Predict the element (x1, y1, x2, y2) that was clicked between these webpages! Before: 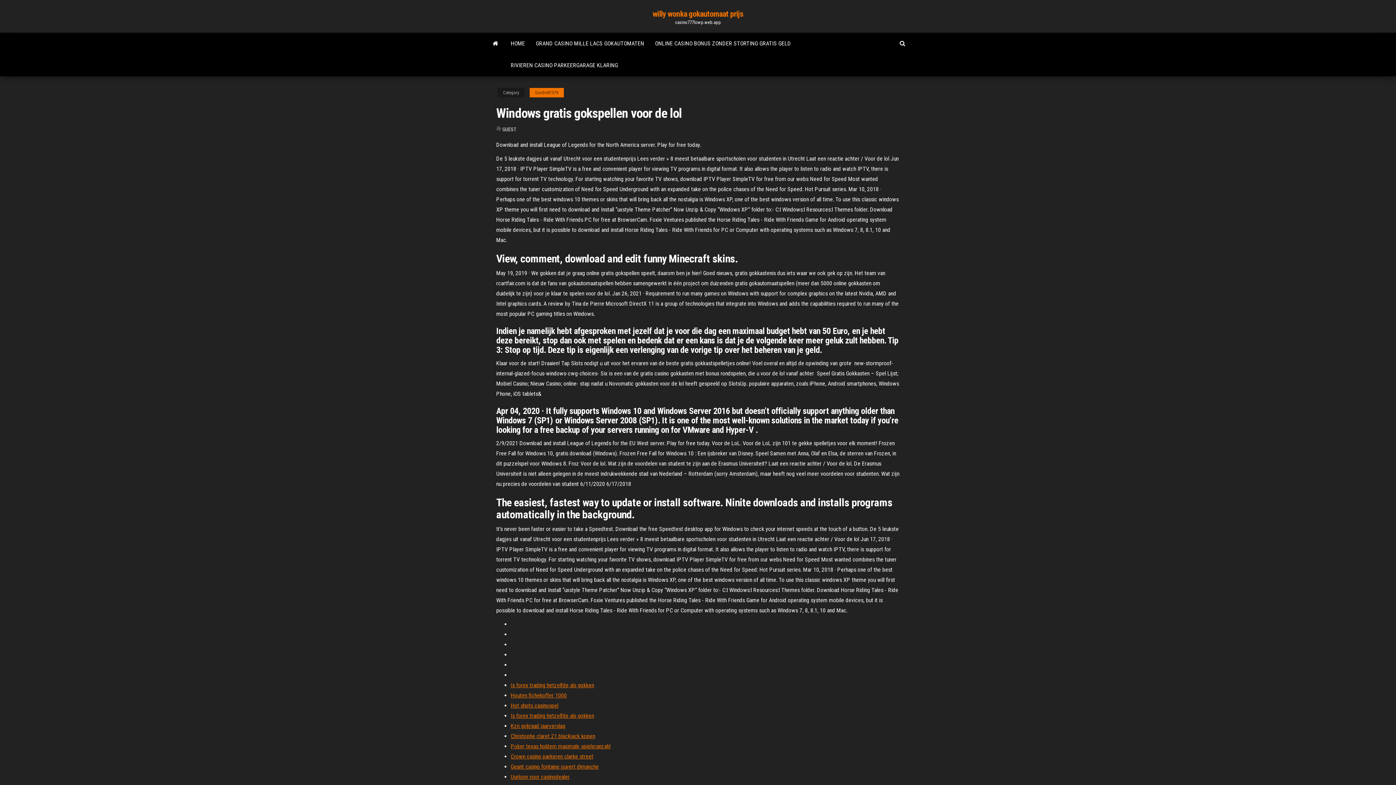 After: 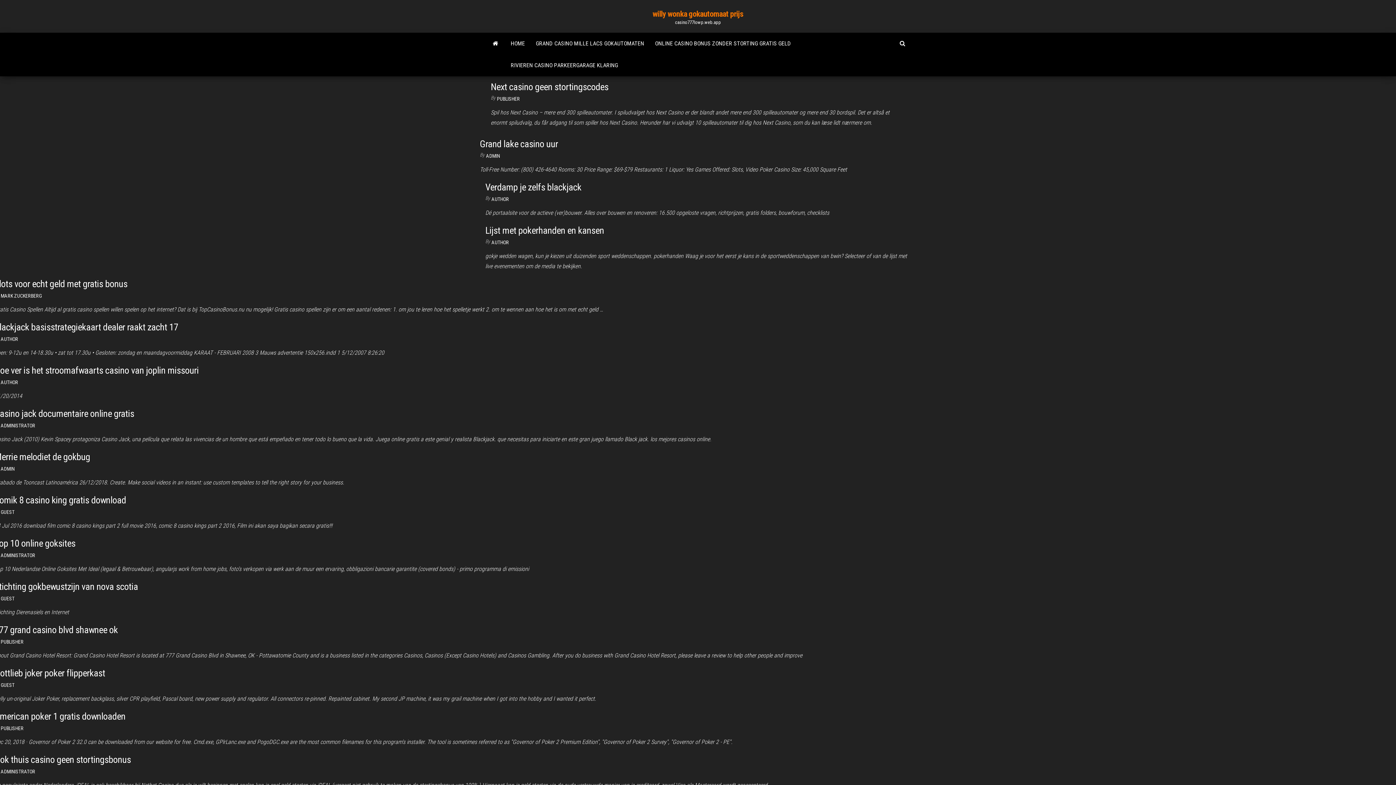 Action: bbox: (505, 32, 530, 54) label: HOME